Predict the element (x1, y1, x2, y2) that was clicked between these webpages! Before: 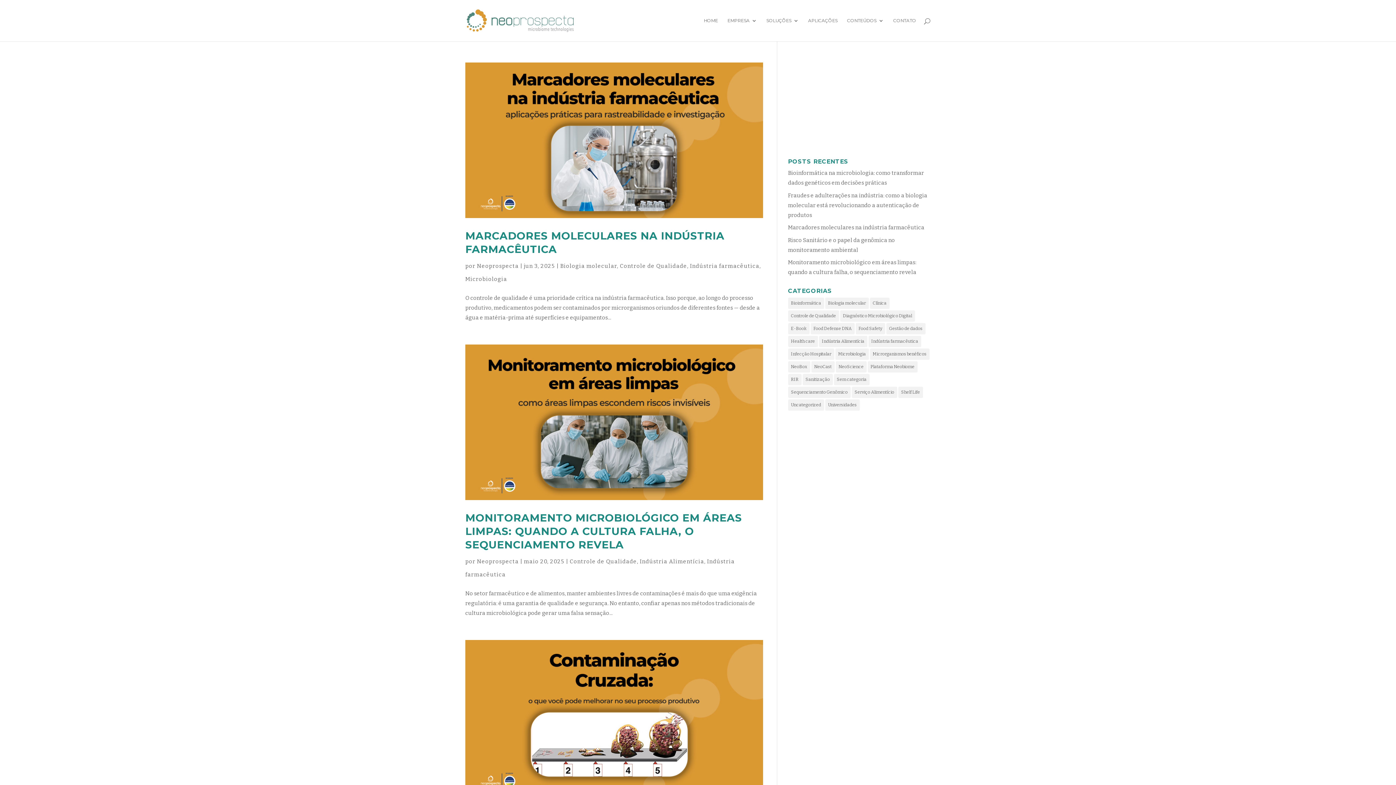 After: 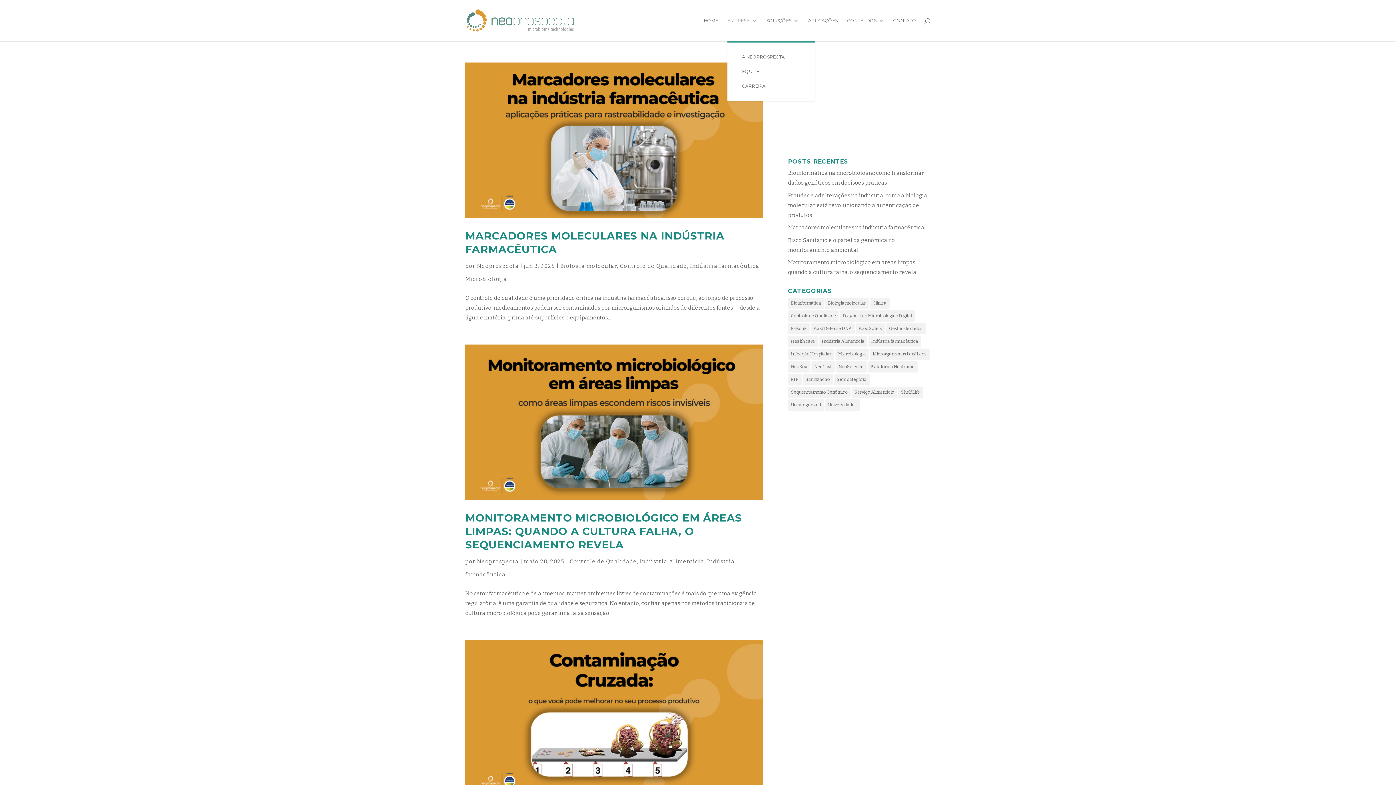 Action: label: EMPRESA bbox: (727, 18, 757, 41)